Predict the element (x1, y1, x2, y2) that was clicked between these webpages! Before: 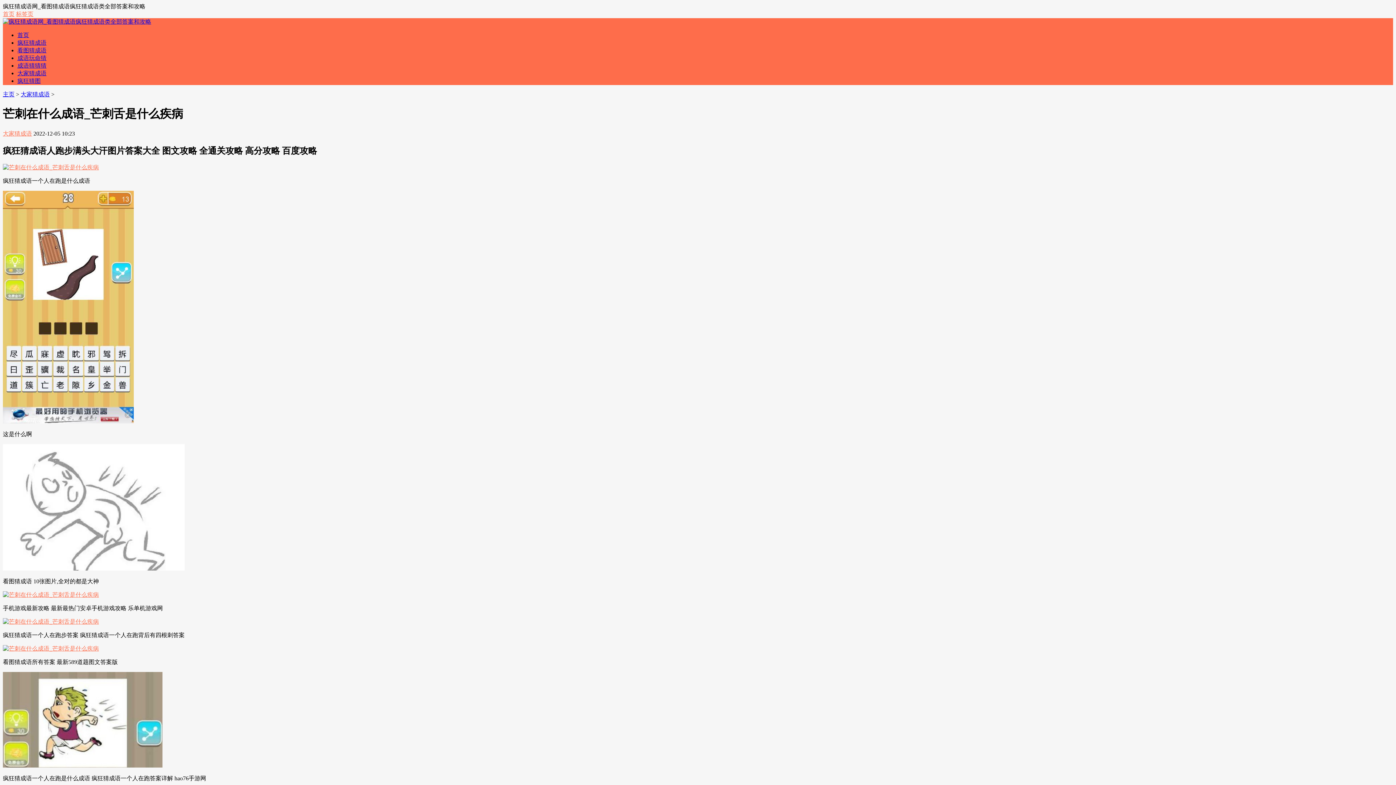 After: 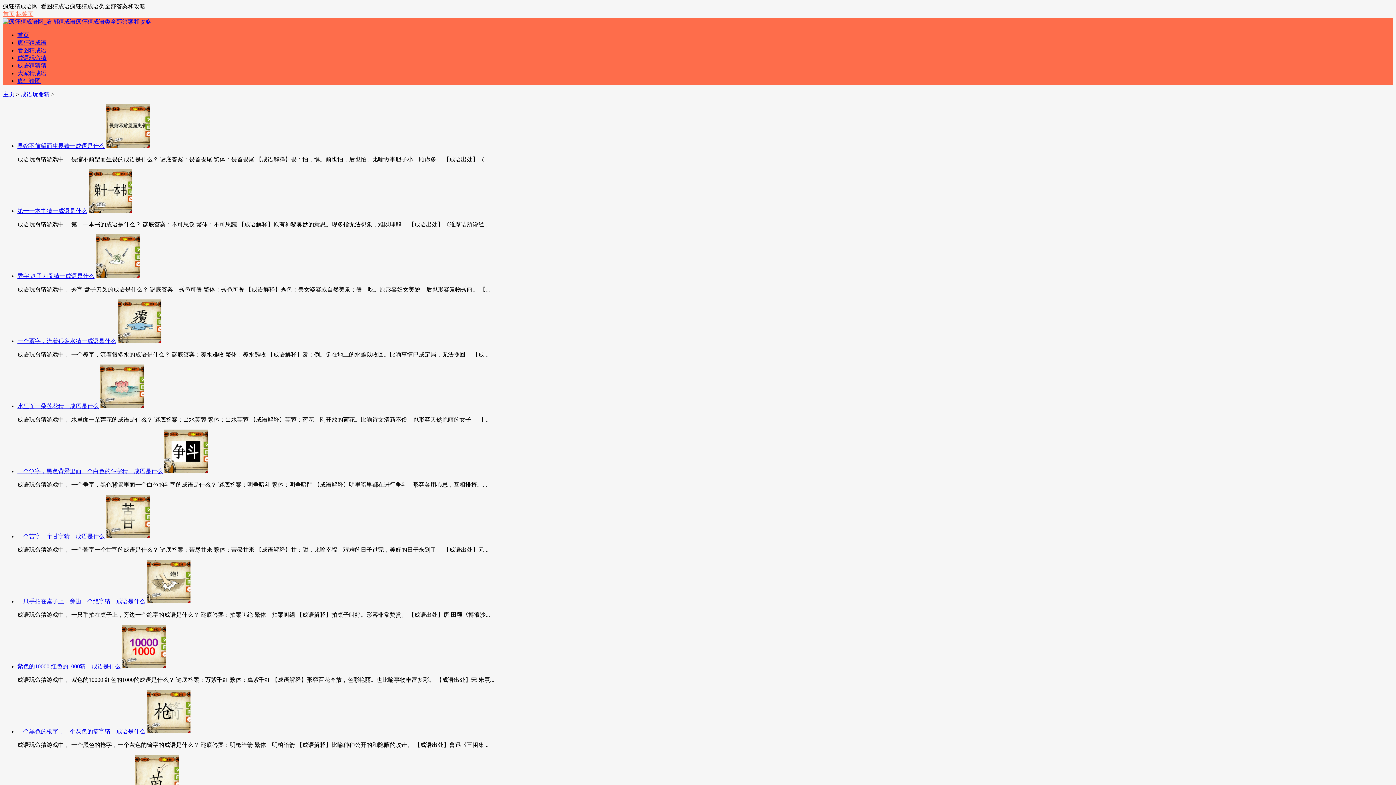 Action: bbox: (17, 54, 46, 61) label: 成语玩命猜